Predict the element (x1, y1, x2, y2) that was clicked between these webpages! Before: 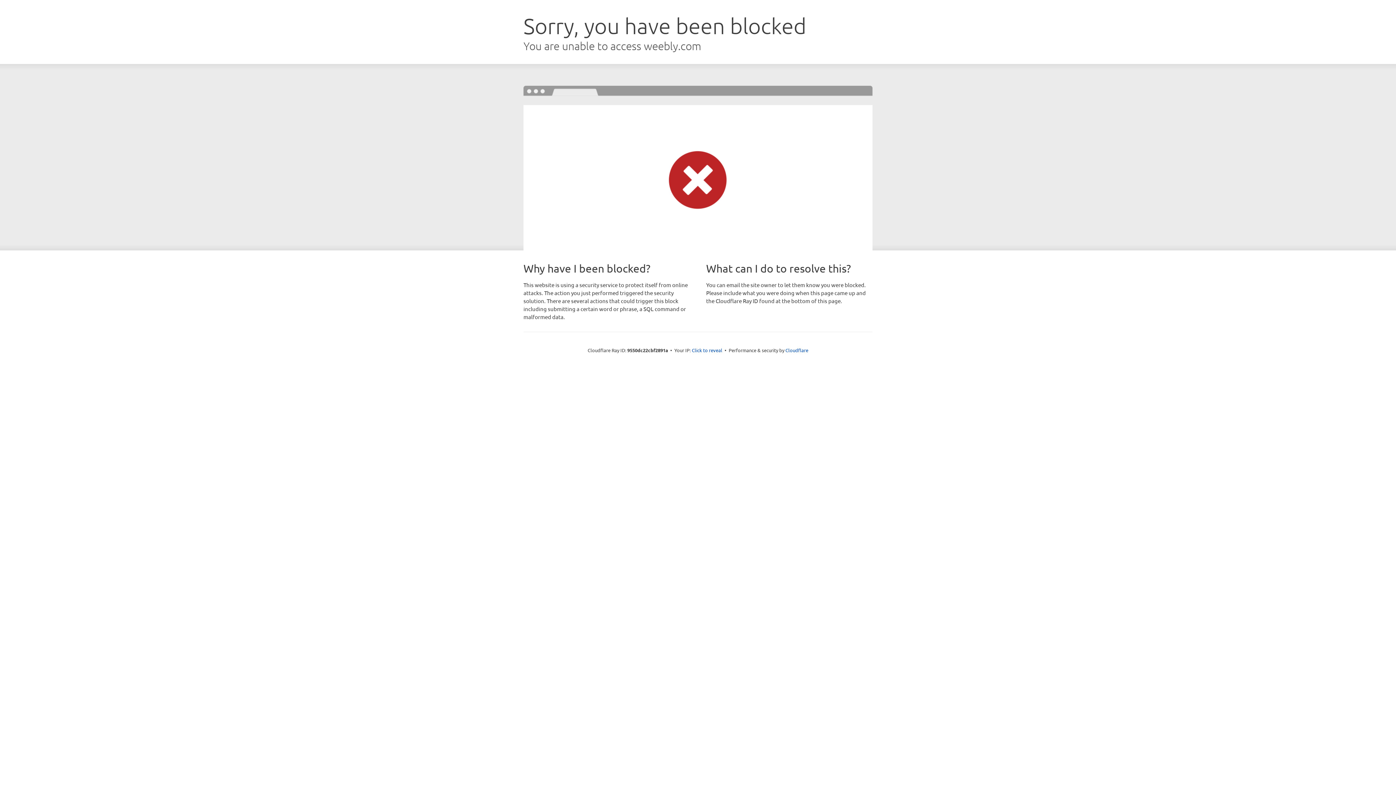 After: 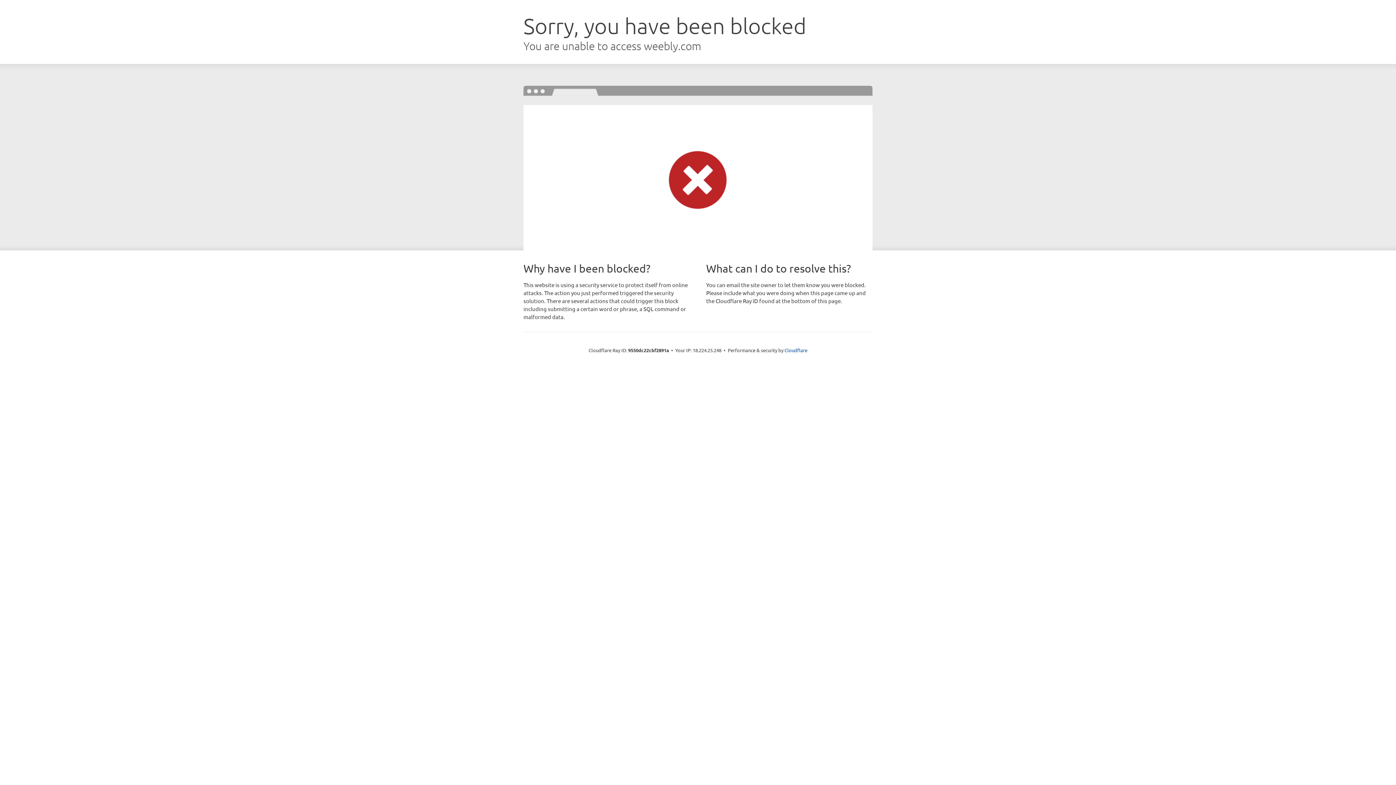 Action: bbox: (692, 346, 722, 353) label: Click to reveal